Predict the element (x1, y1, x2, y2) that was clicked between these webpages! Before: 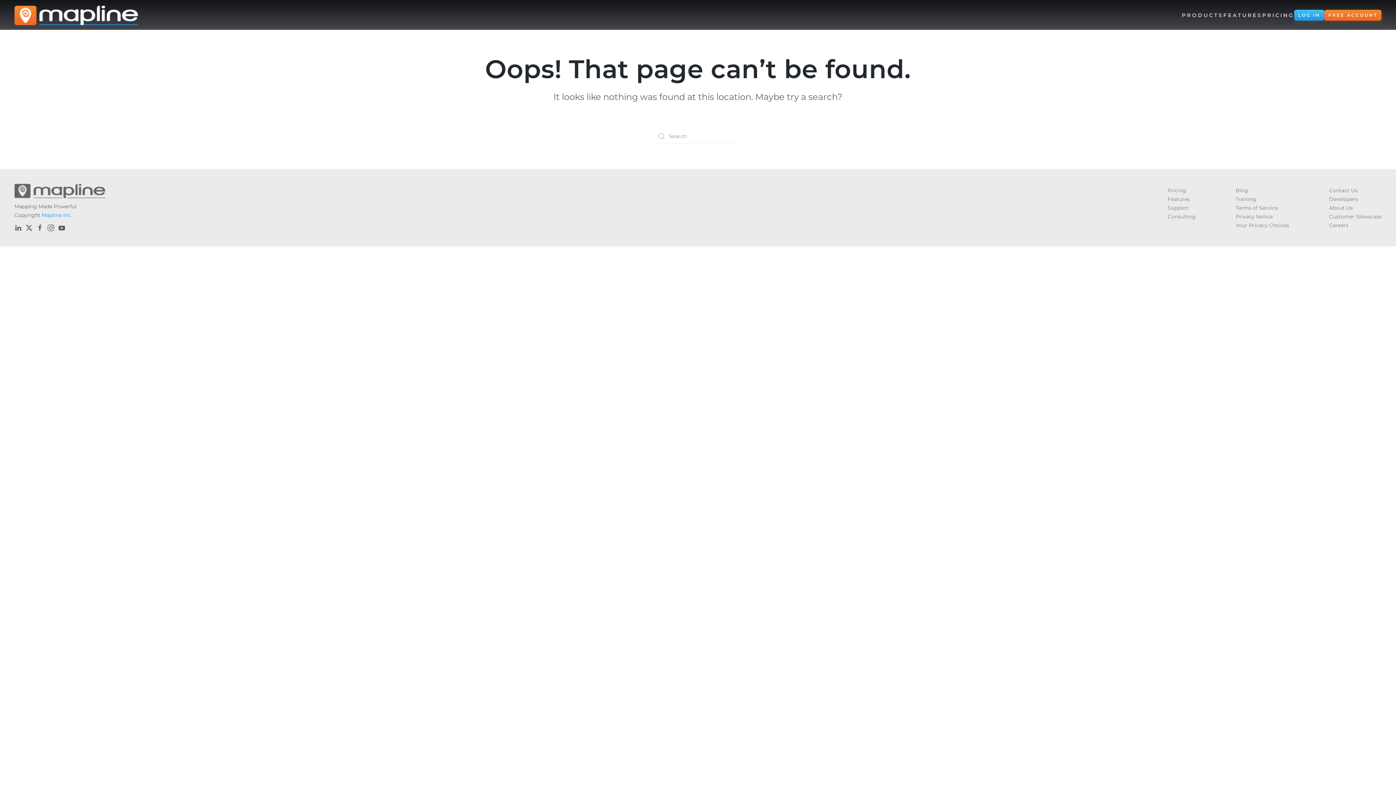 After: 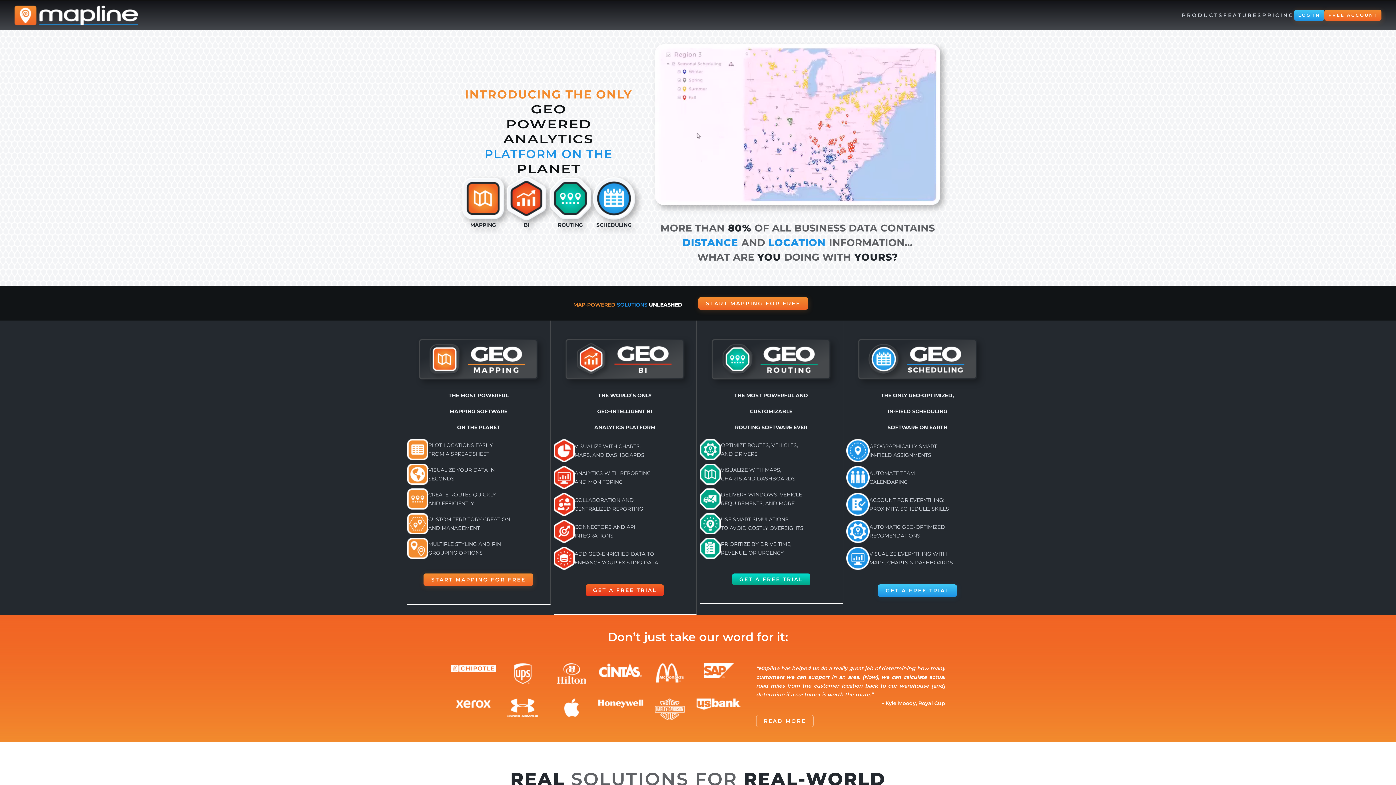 Action: bbox: (41, 212, 72, 218) label: Mapline Inc.